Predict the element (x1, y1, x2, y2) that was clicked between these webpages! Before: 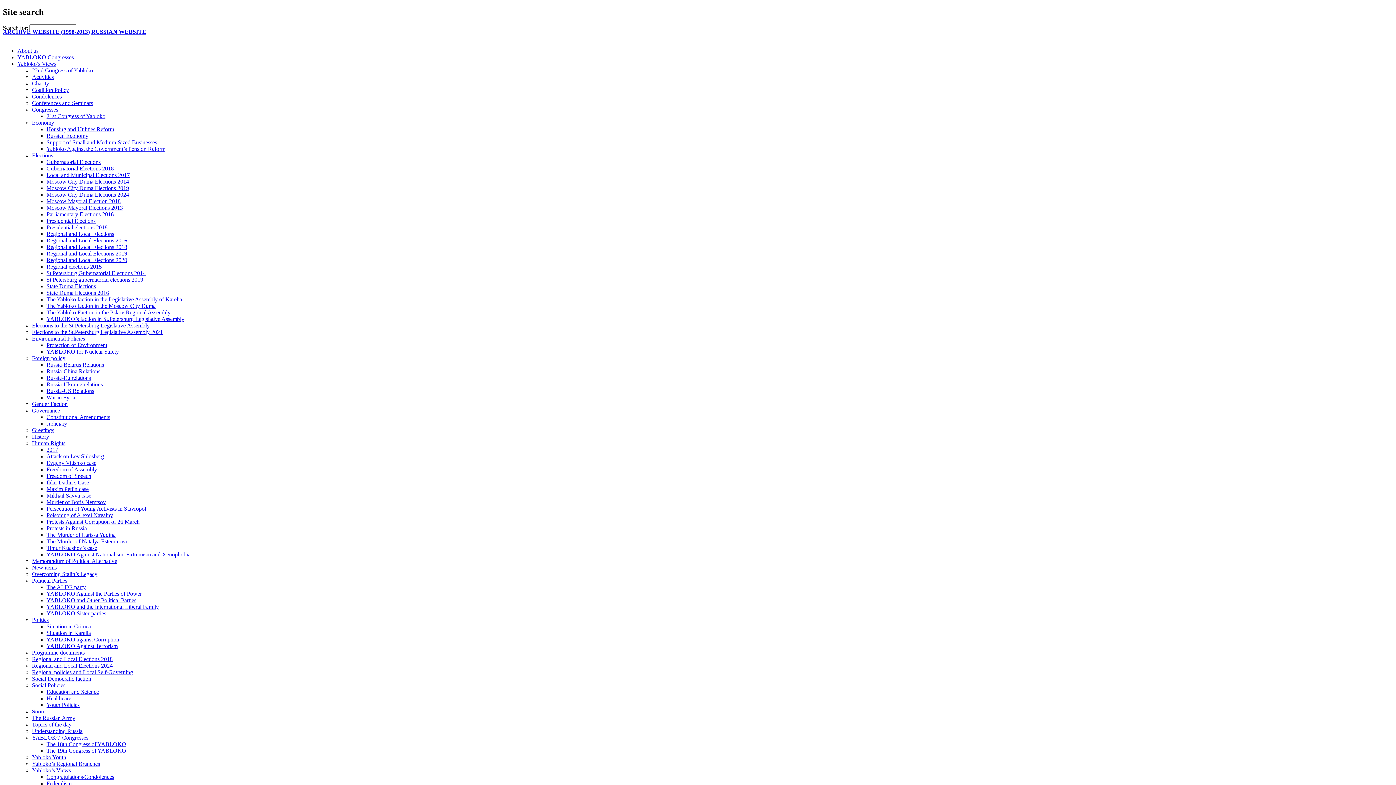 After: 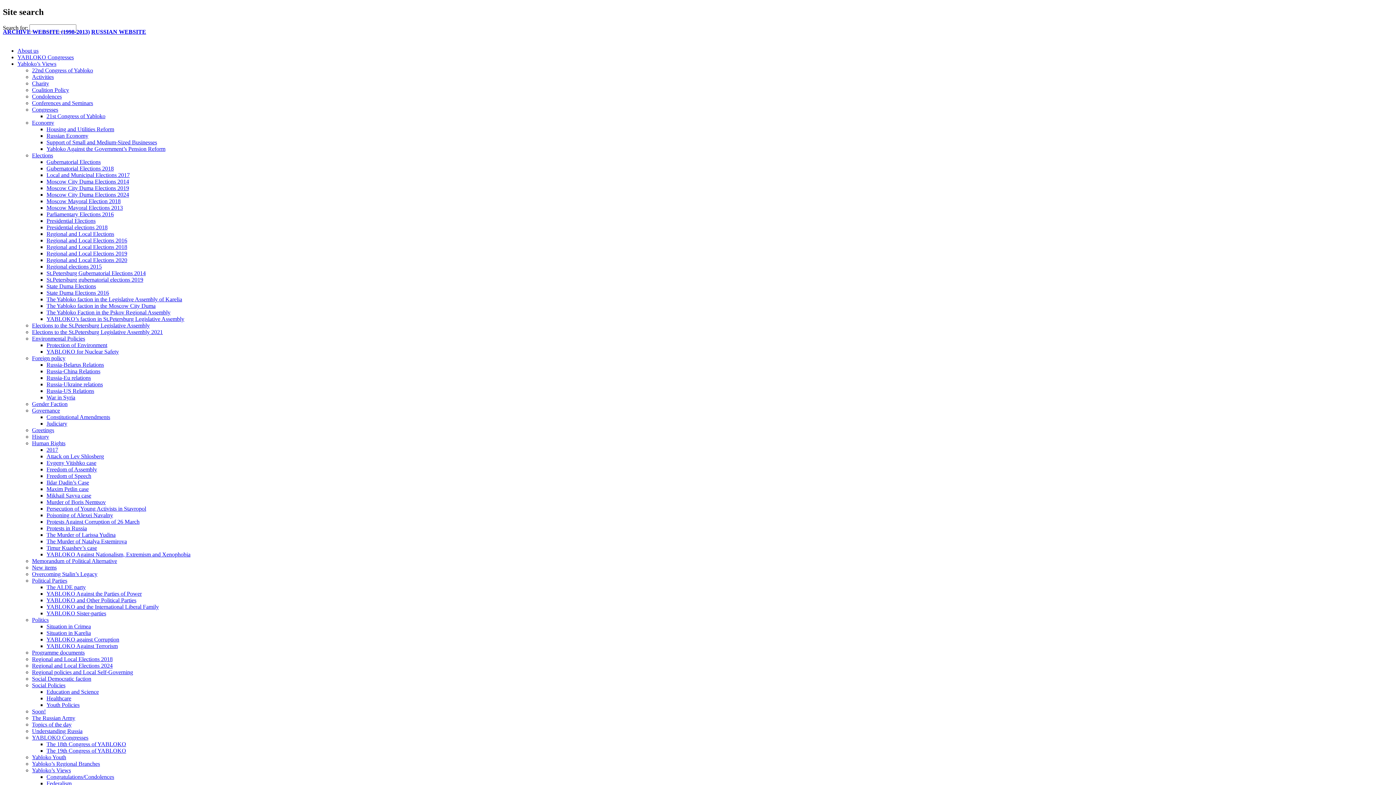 Action: bbox: (46, 165, 113, 171) label: Gubernatorial Elections 2018